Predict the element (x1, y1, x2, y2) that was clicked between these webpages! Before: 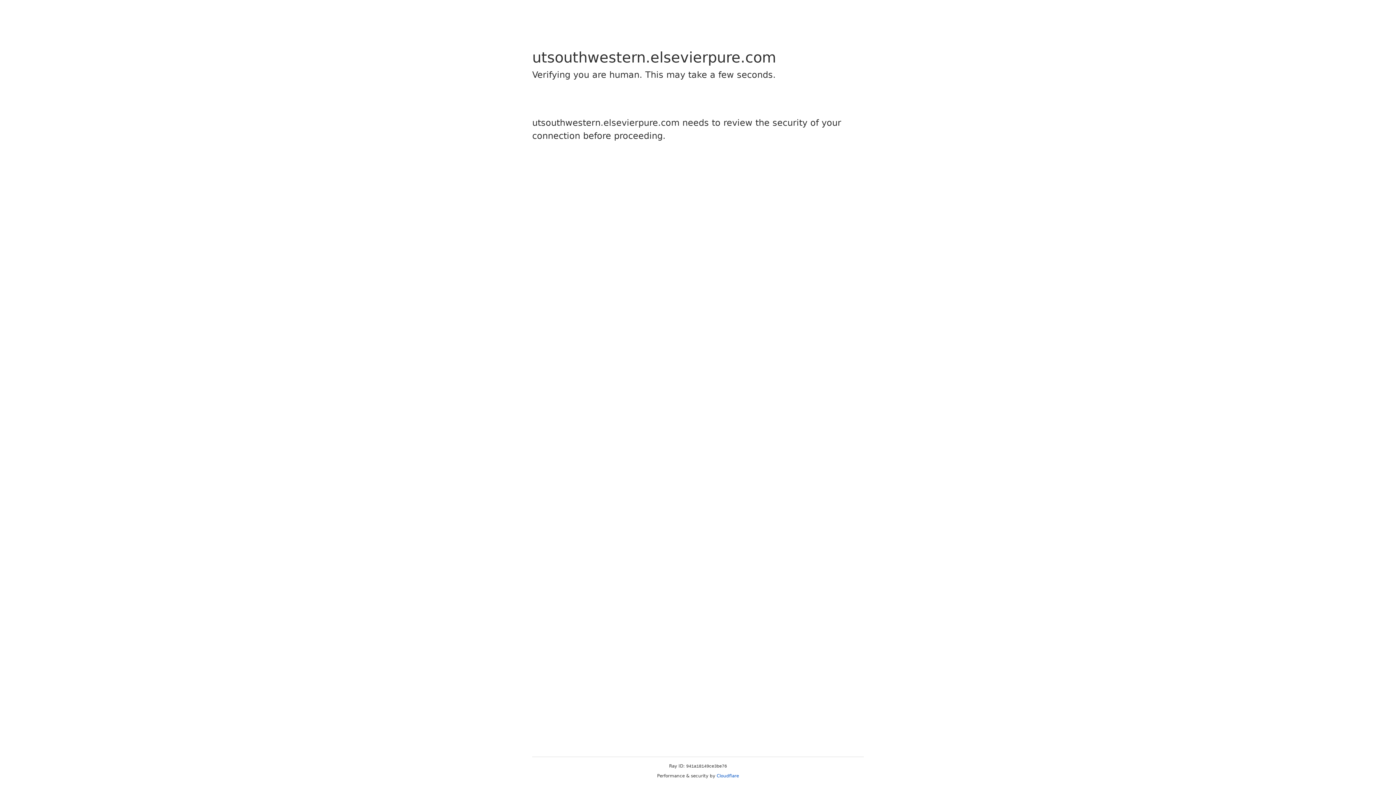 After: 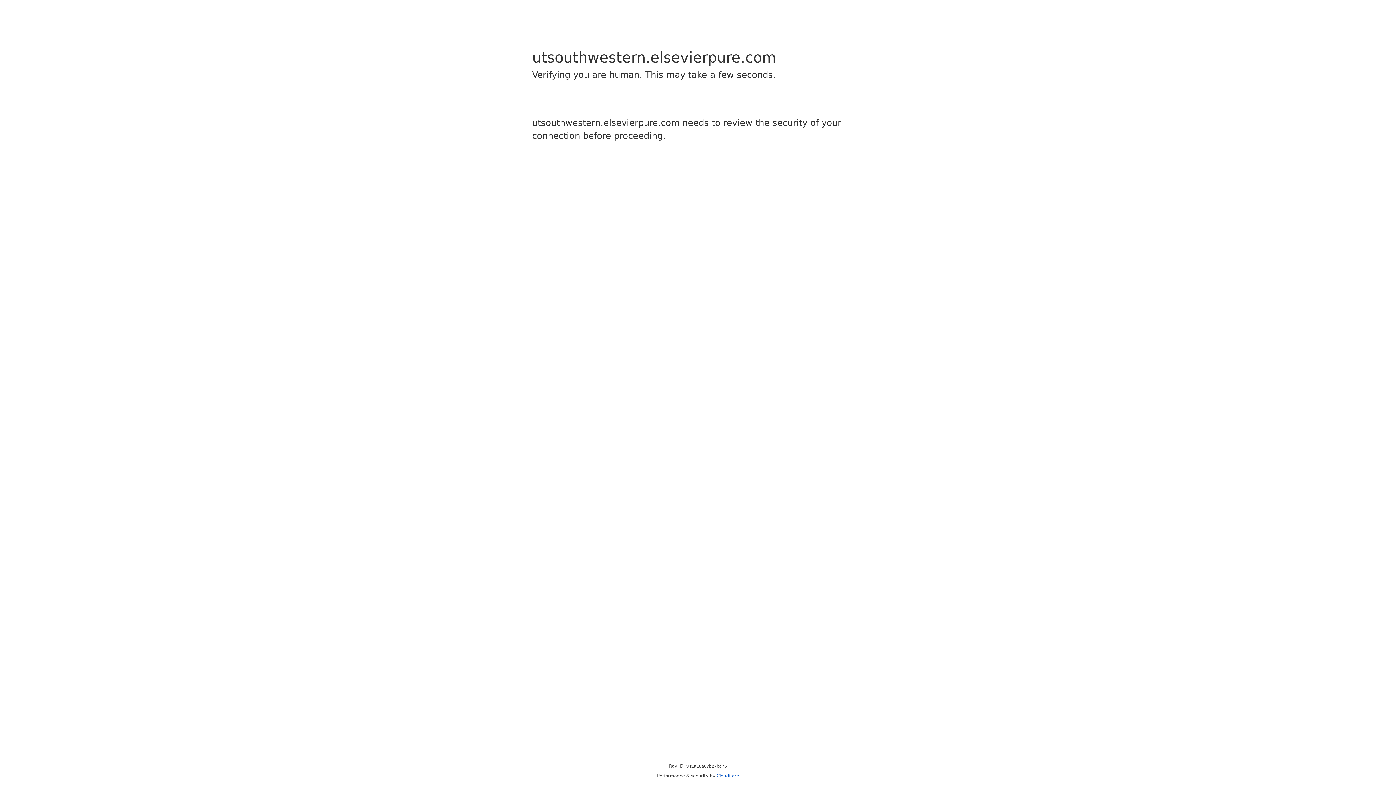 Action: bbox: (716, 773, 739, 778) label: Cloudflare